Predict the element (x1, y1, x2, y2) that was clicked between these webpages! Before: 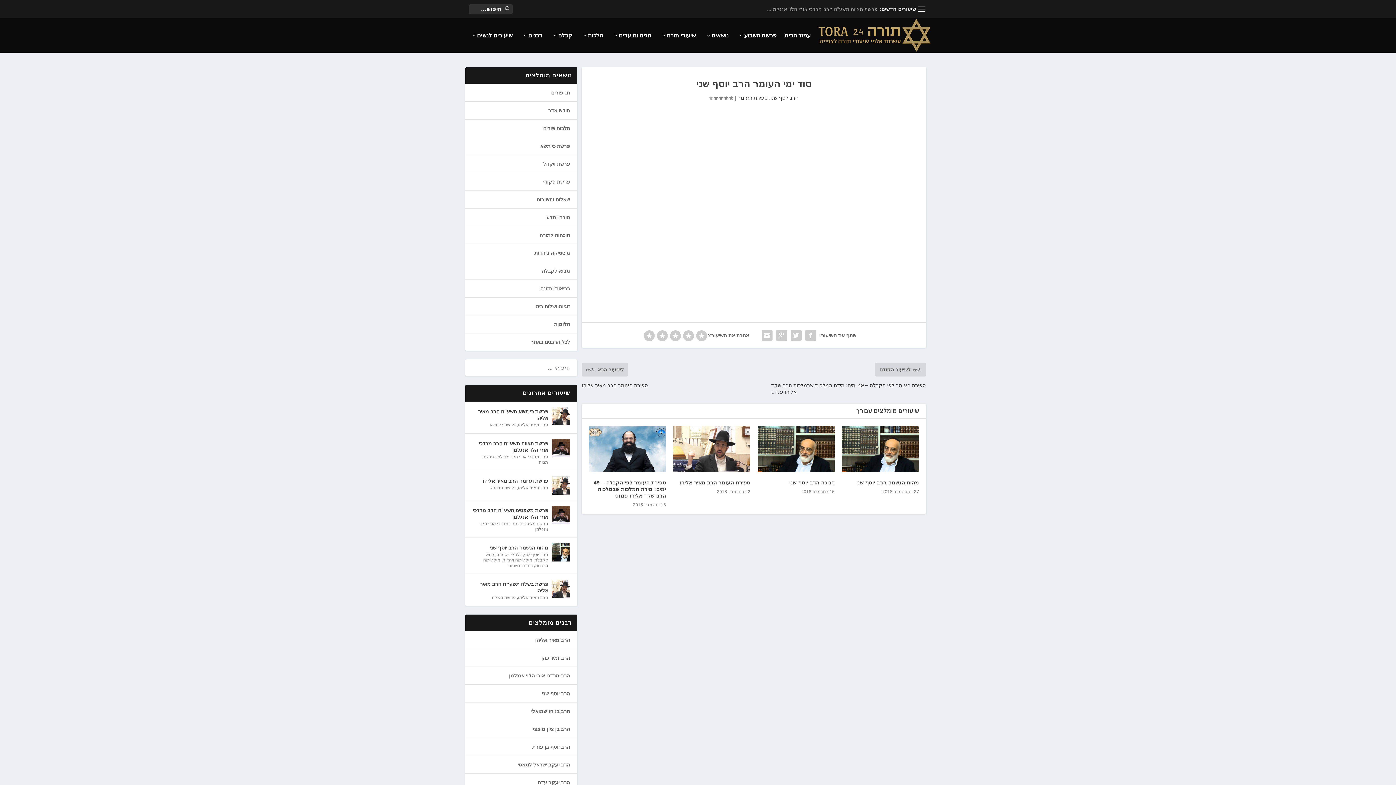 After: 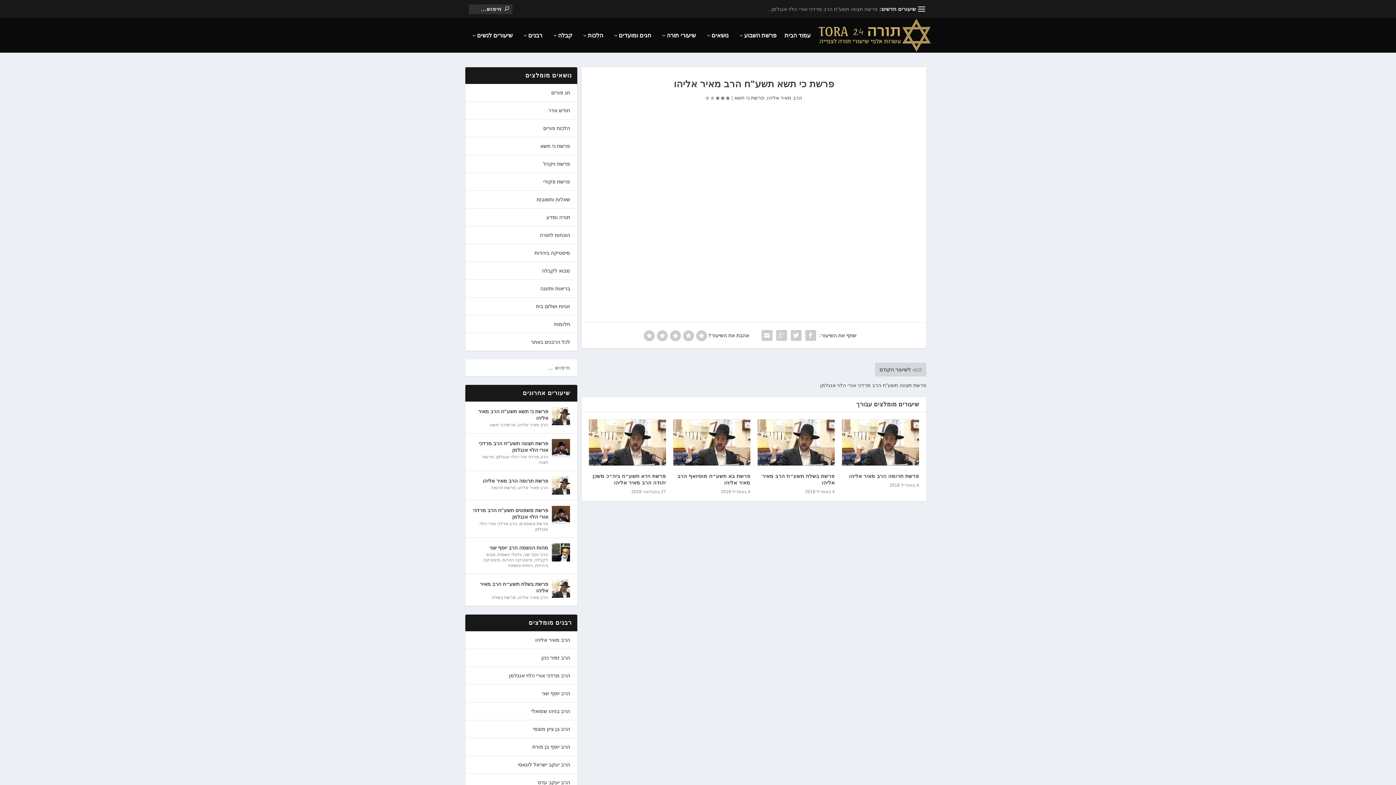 Action: label: פרשת כי תשא תשע"ח הרב מאיר אליהו bbox: (472, 407, 548, 422)